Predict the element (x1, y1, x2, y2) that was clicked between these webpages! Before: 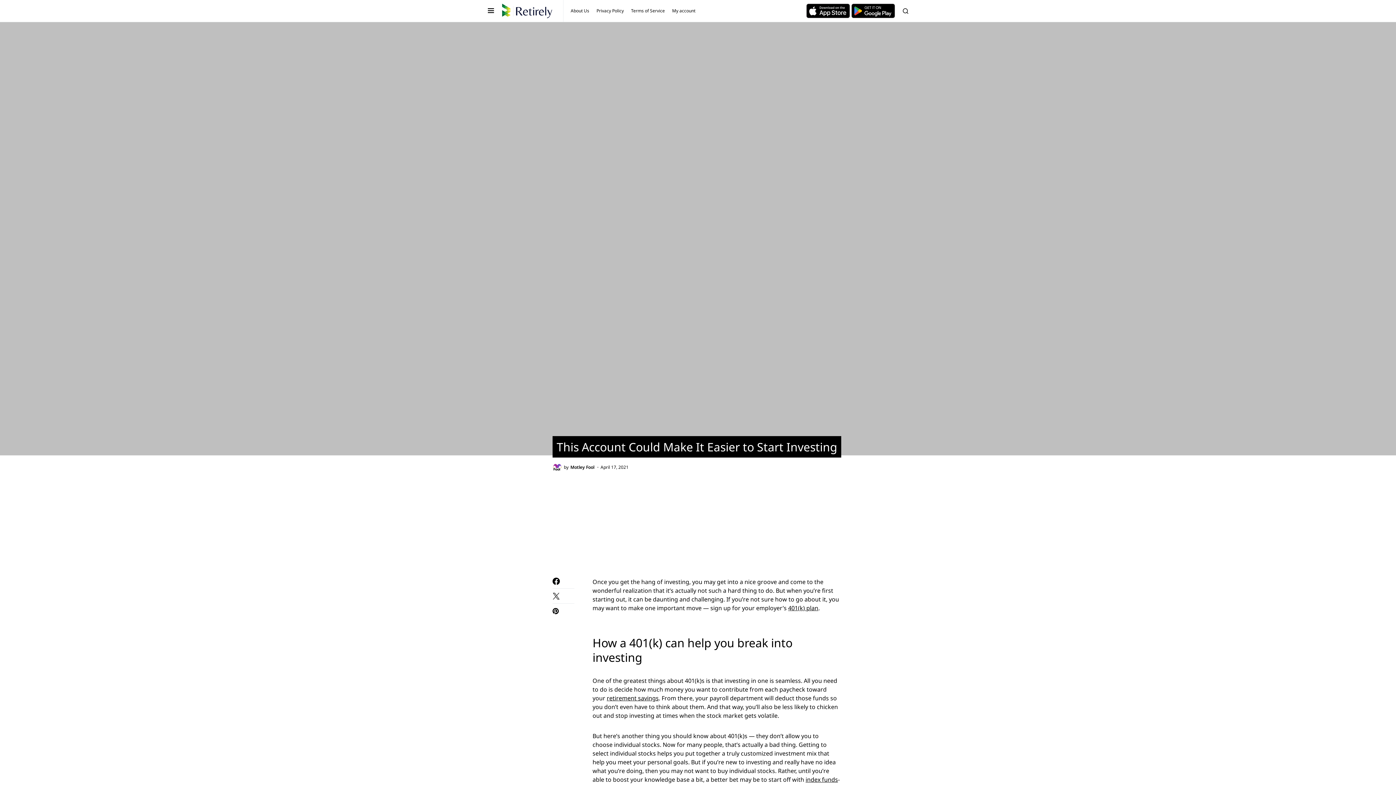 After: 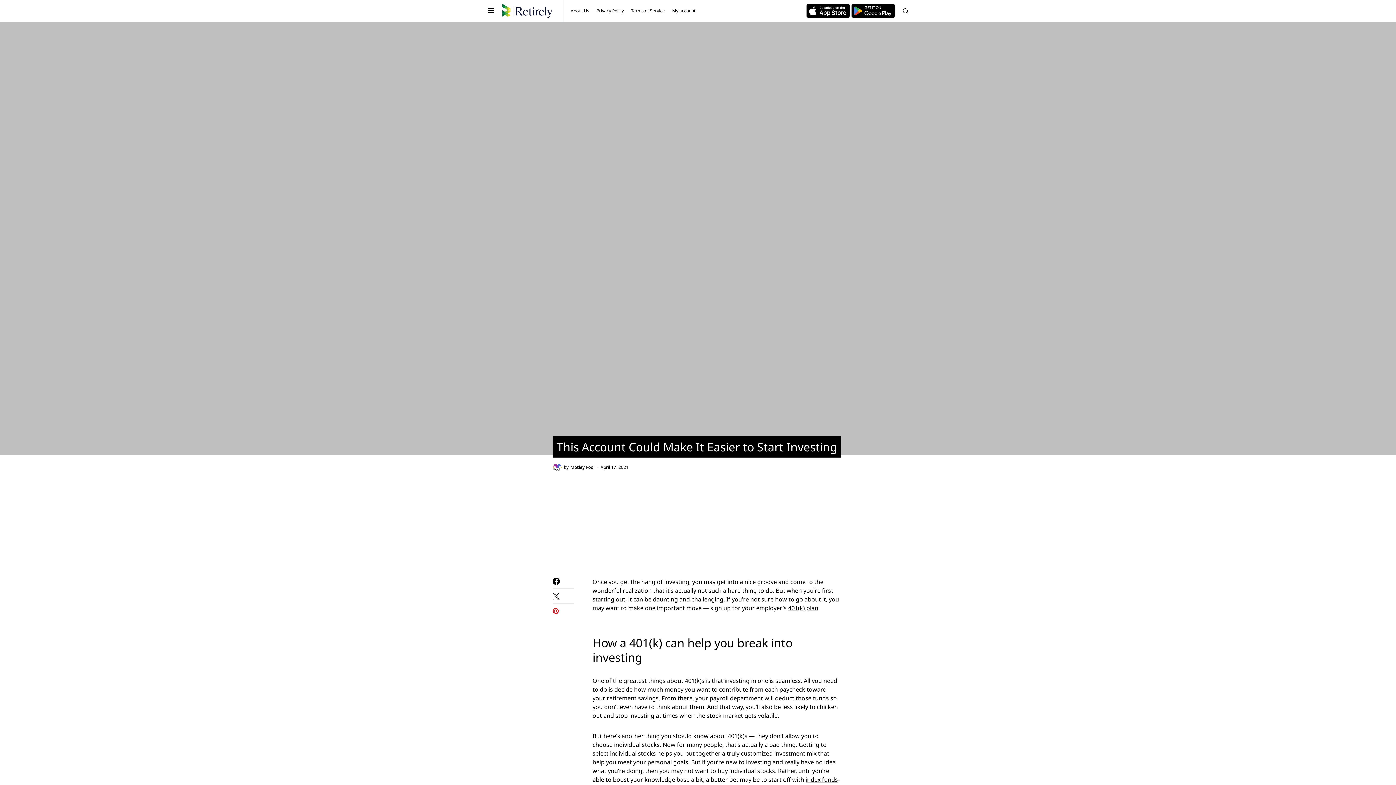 Action: bbox: (552, 607, 574, 615)